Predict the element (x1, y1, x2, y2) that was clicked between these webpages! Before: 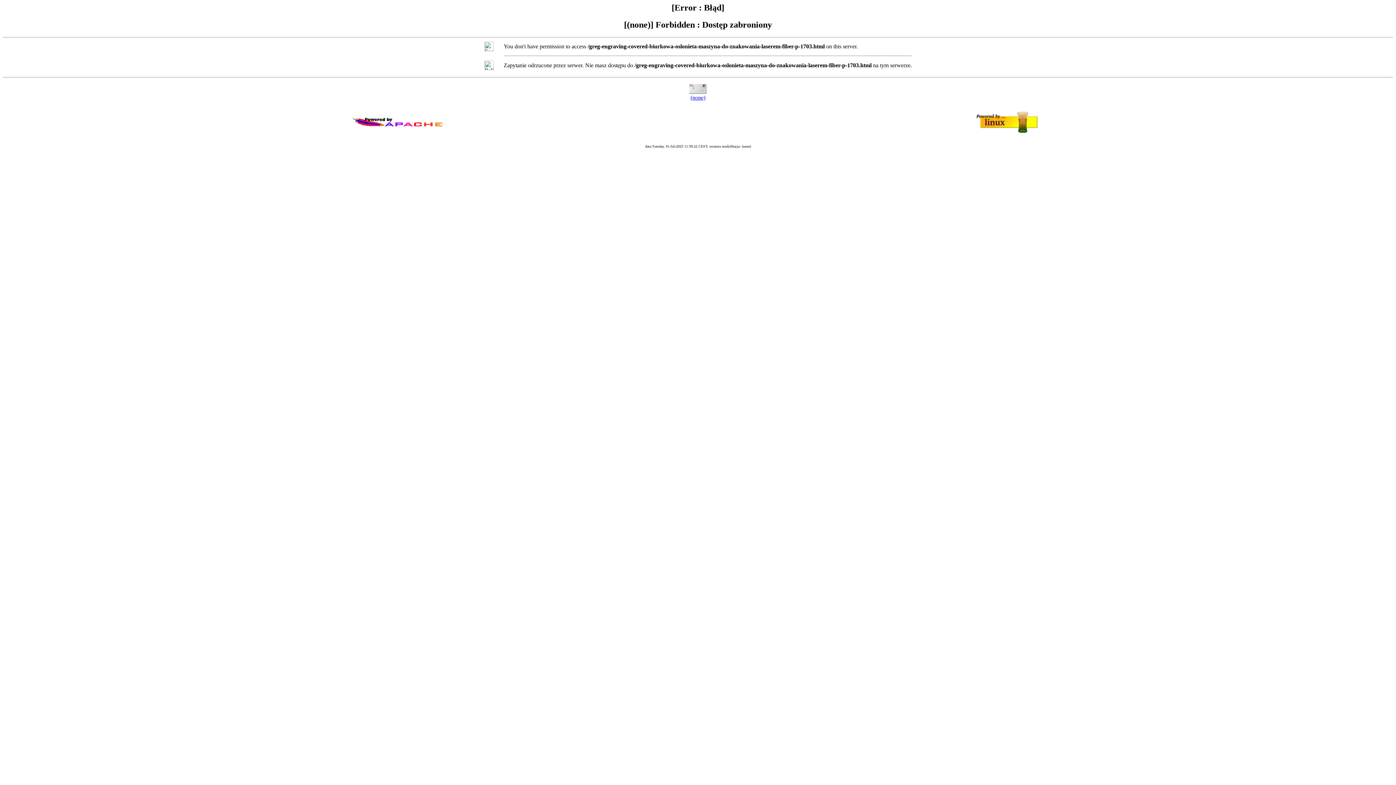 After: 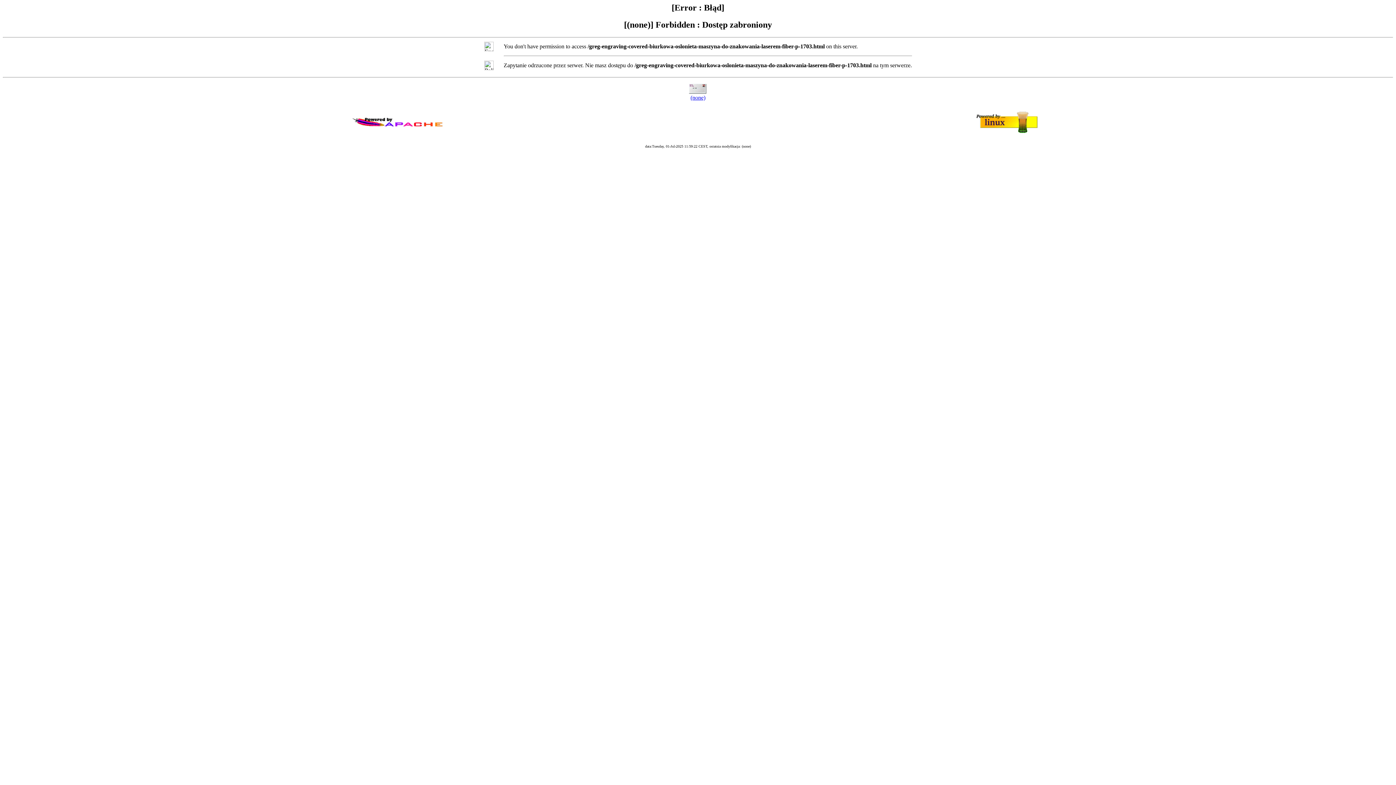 Action: bbox: (690, 94, 705, 100) label: (none)